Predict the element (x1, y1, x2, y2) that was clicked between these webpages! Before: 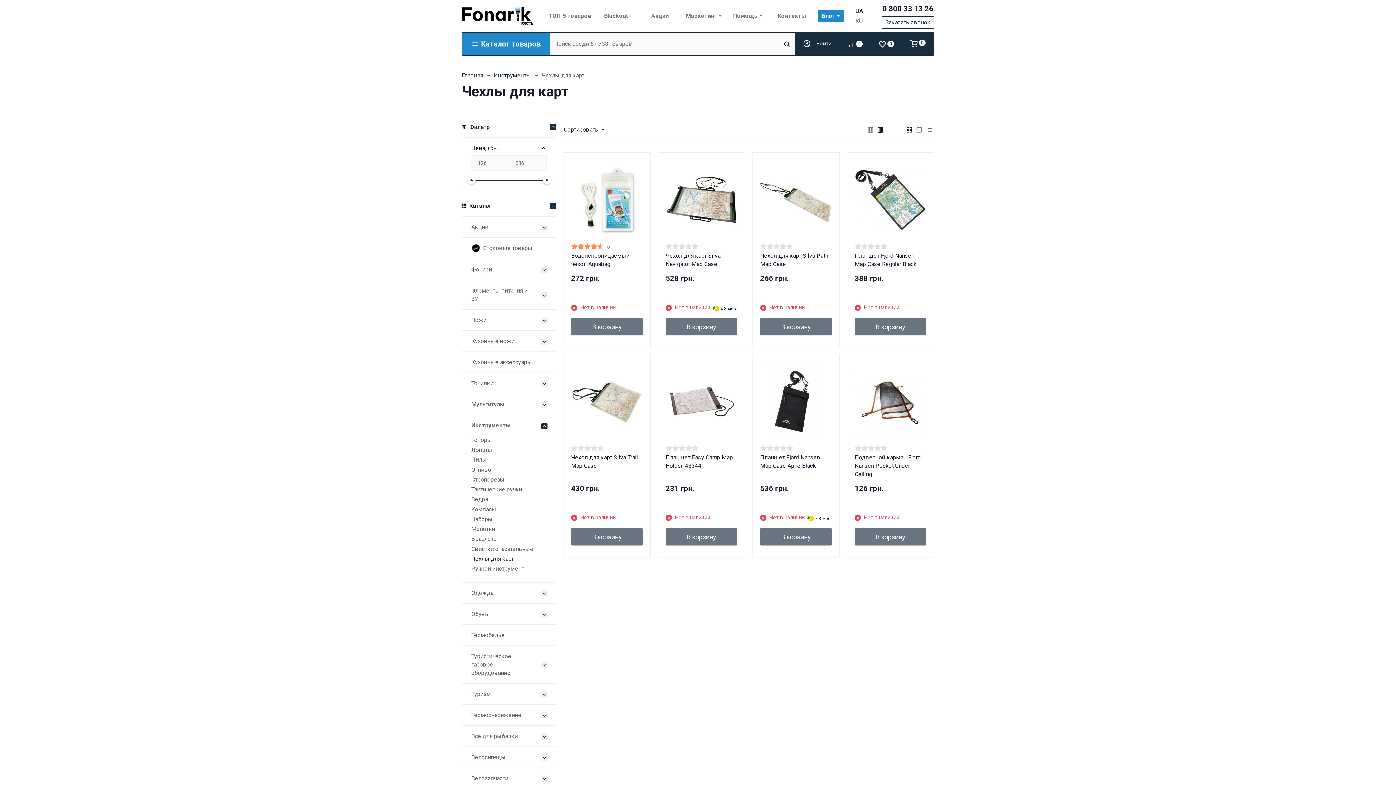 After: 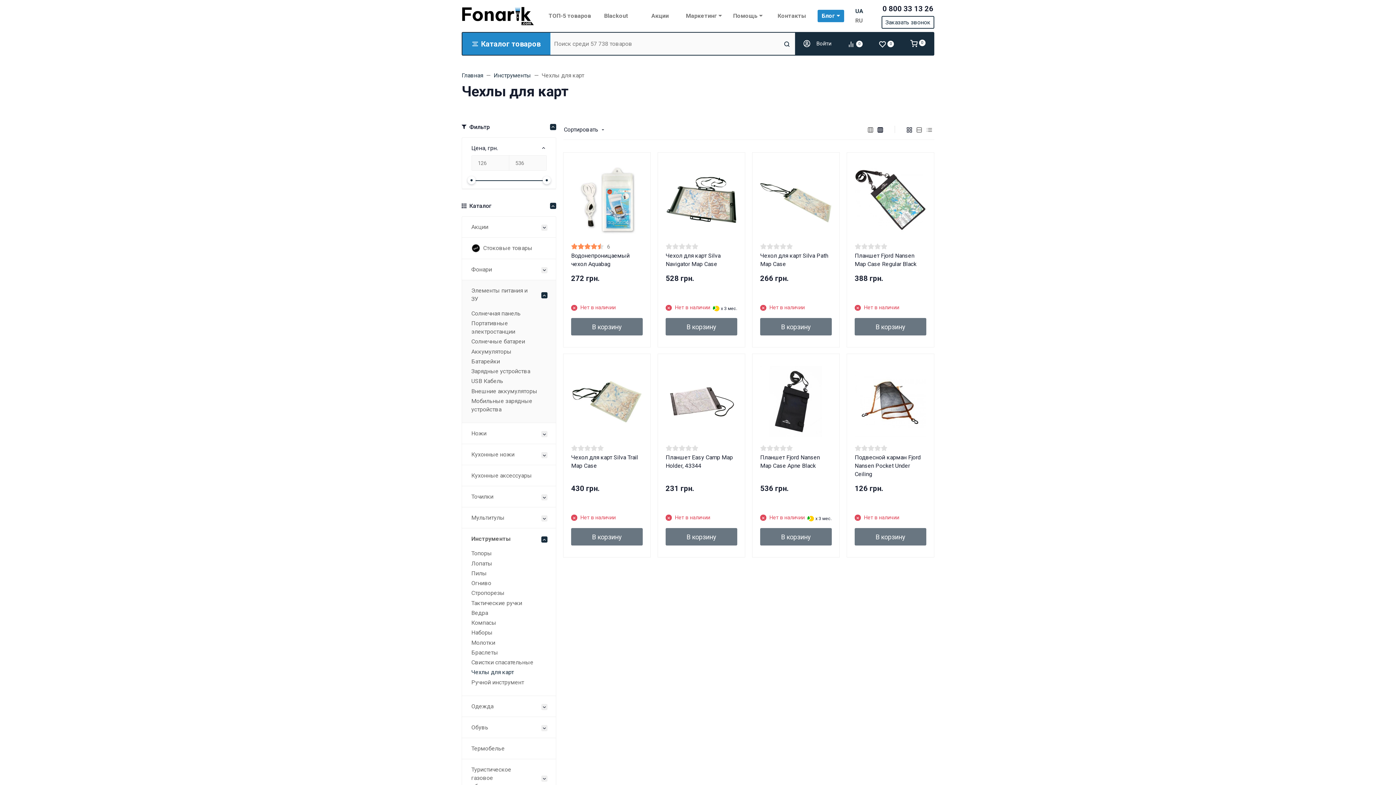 Action: bbox: (541, 292, 547, 298)